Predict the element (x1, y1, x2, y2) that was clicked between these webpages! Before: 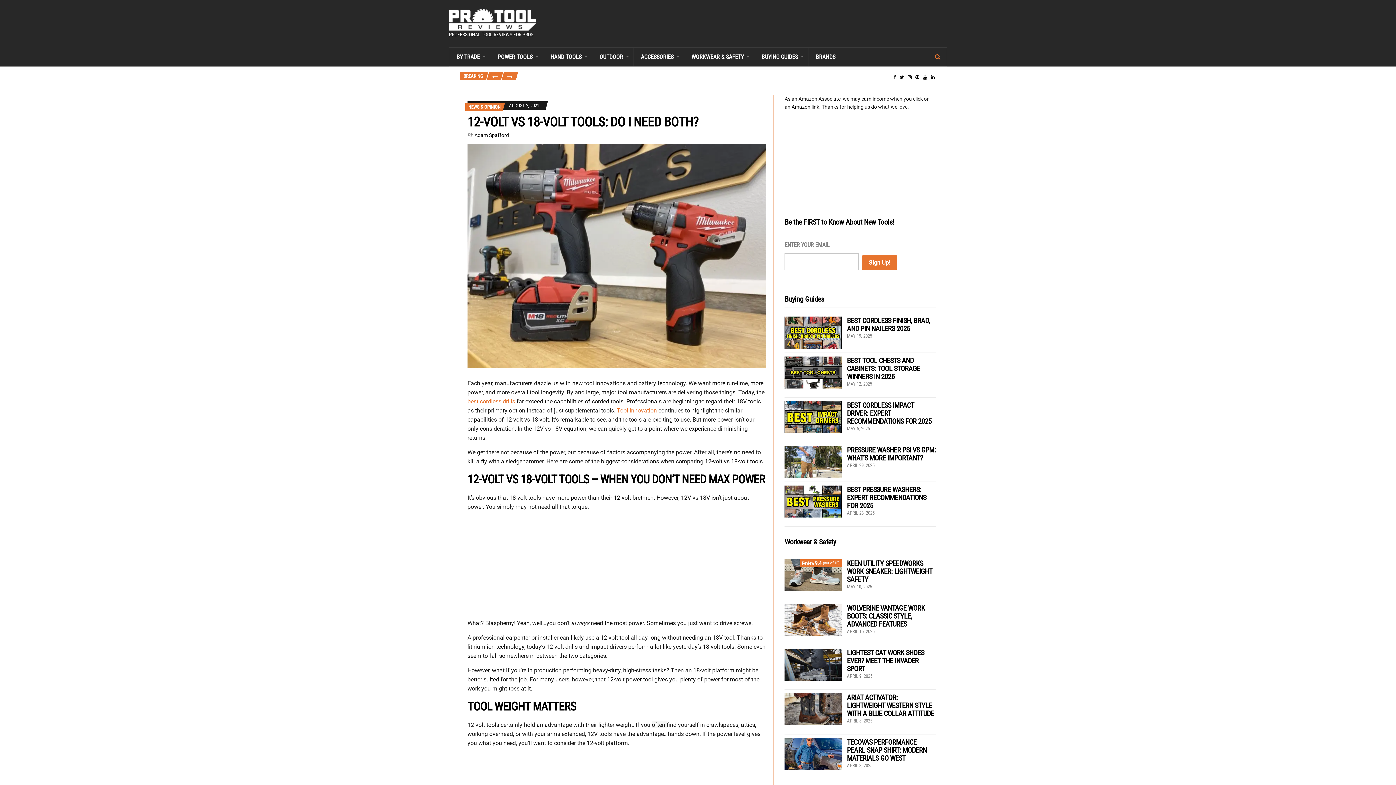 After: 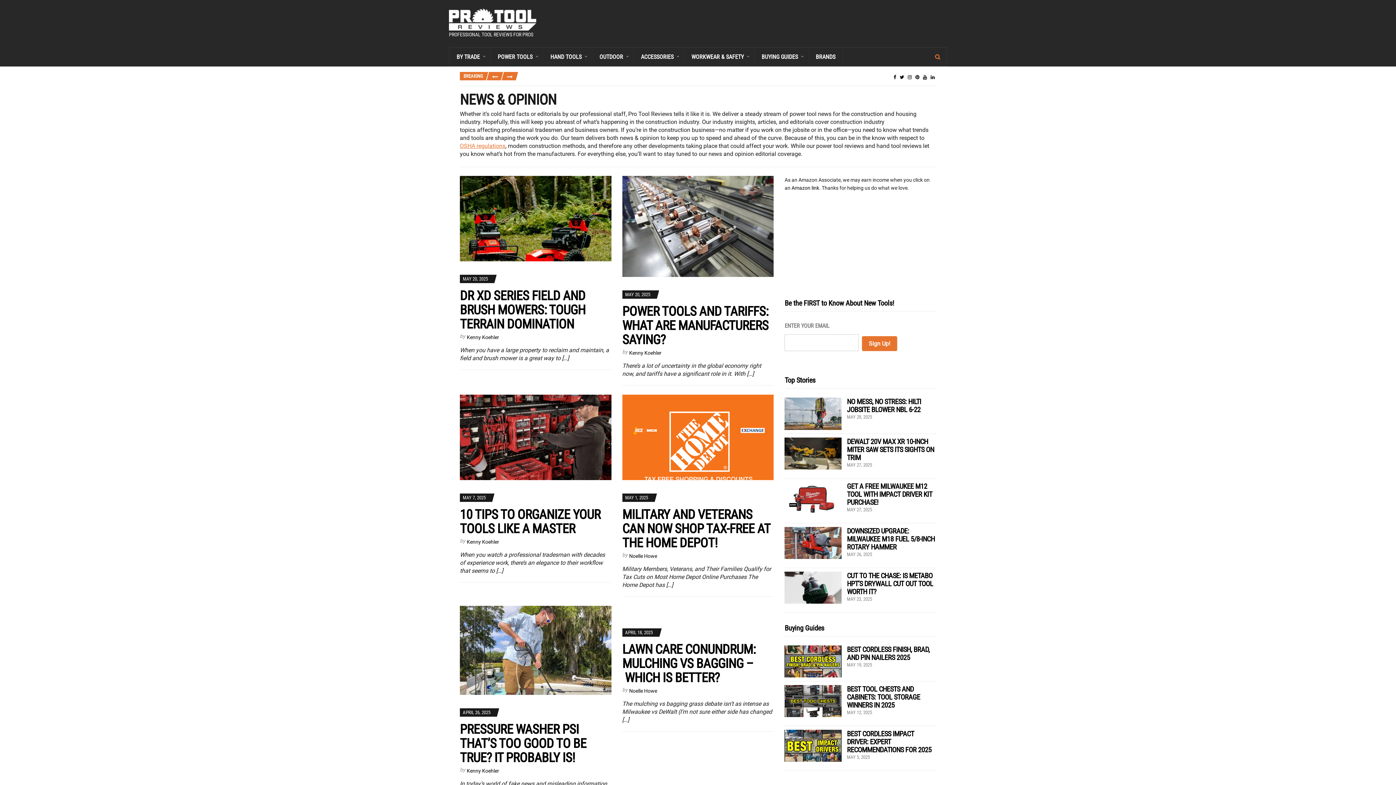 Action: bbox: (468, 104, 500, 109) label: NEWS & OPINION